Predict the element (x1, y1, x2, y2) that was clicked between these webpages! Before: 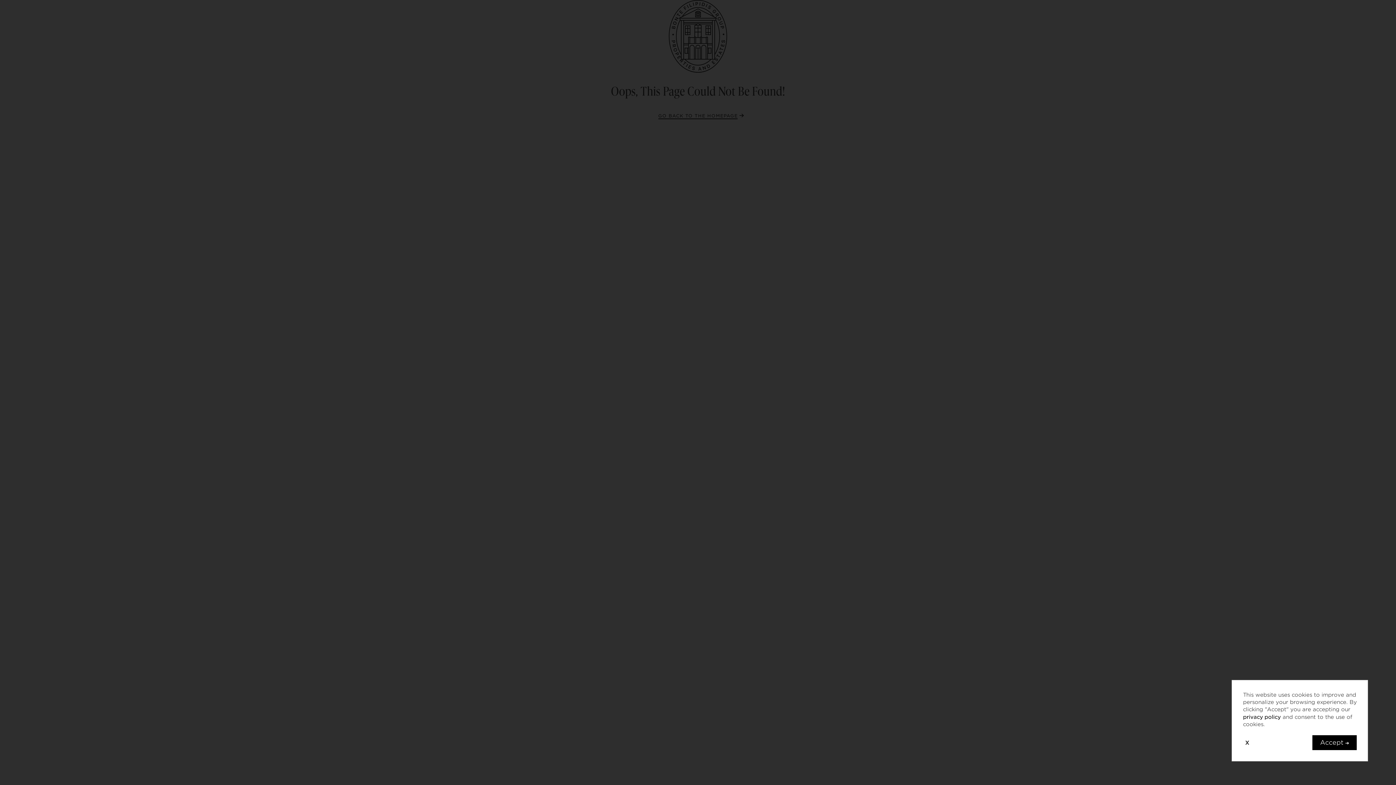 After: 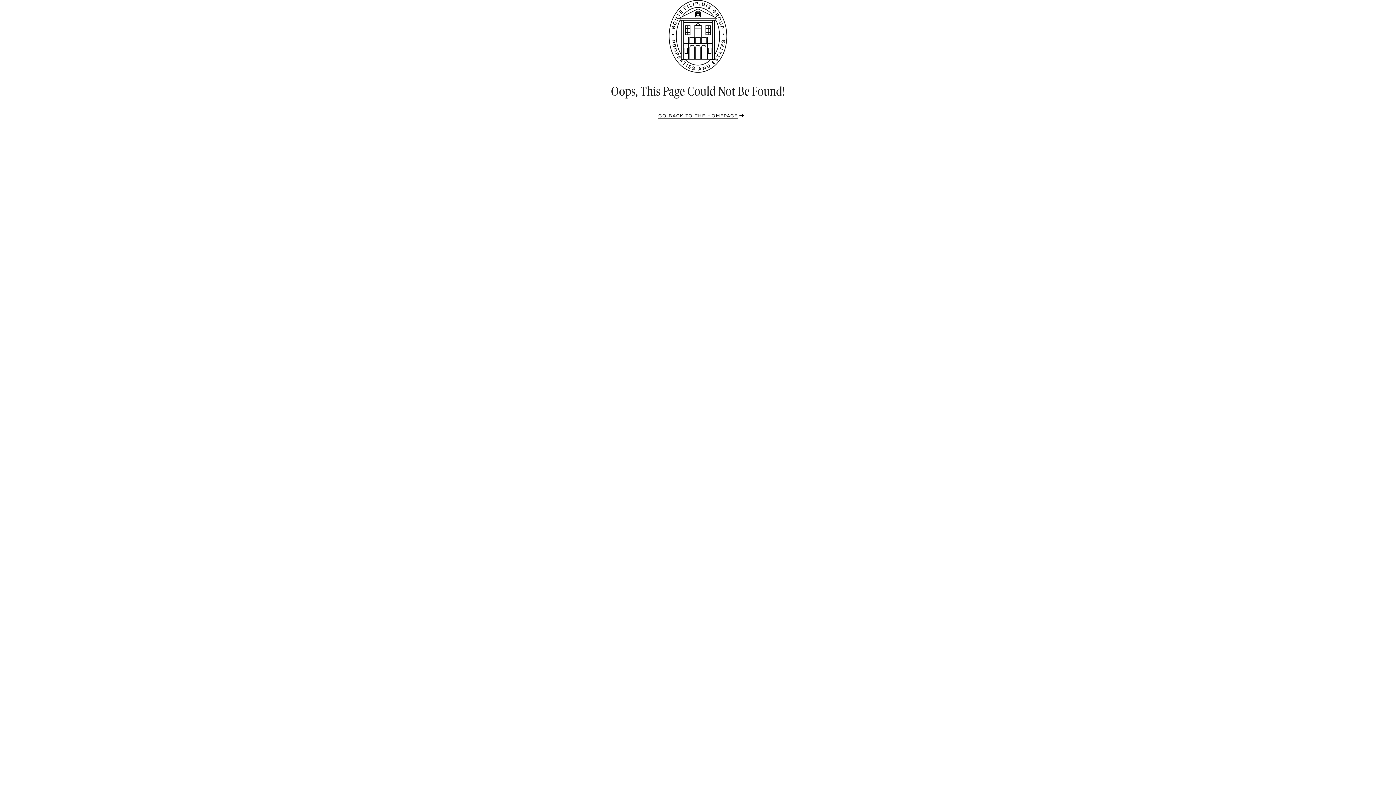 Action: label: Accept bbox: (1312, 735, 1357, 750)